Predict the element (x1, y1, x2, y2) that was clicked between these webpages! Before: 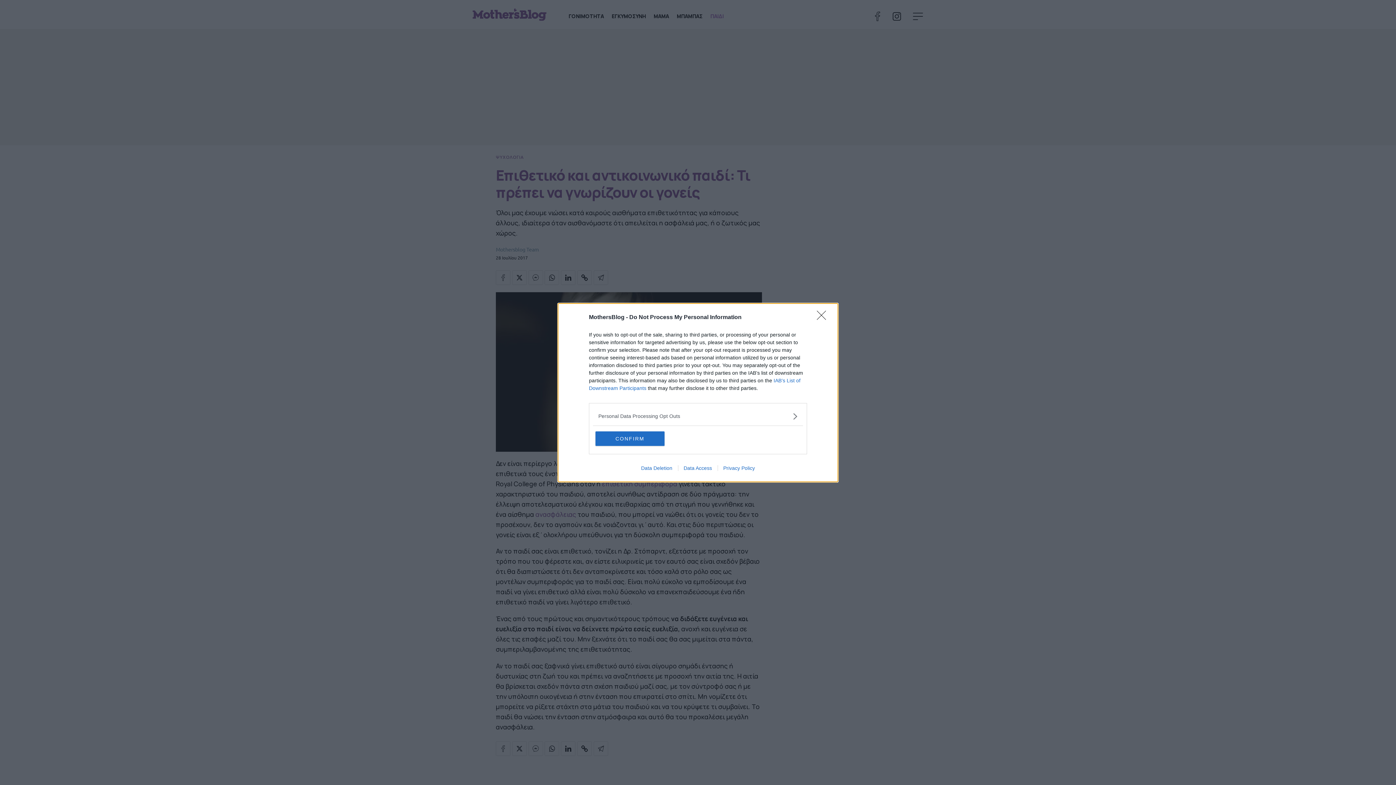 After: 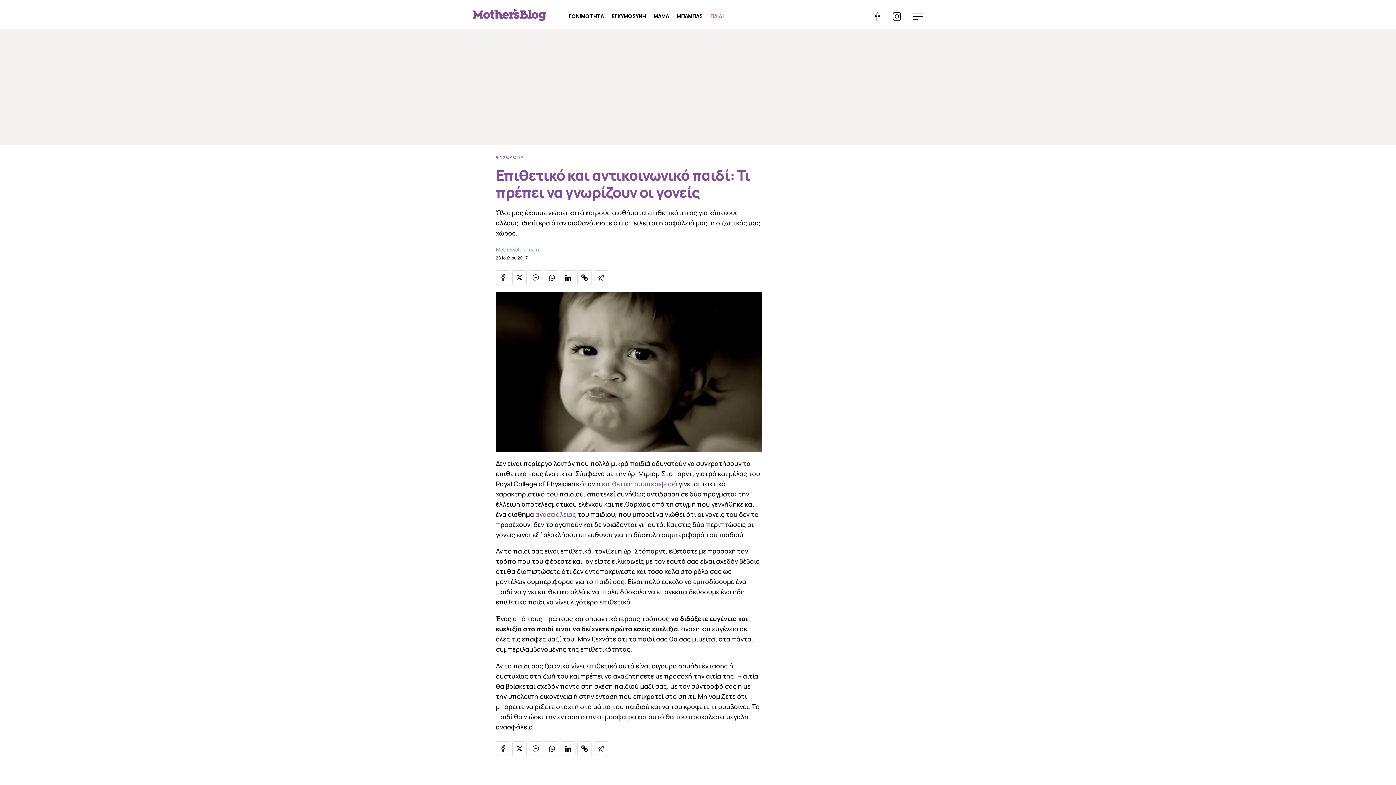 Action: label: CONFIRM bbox: (595, 431, 664, 446)